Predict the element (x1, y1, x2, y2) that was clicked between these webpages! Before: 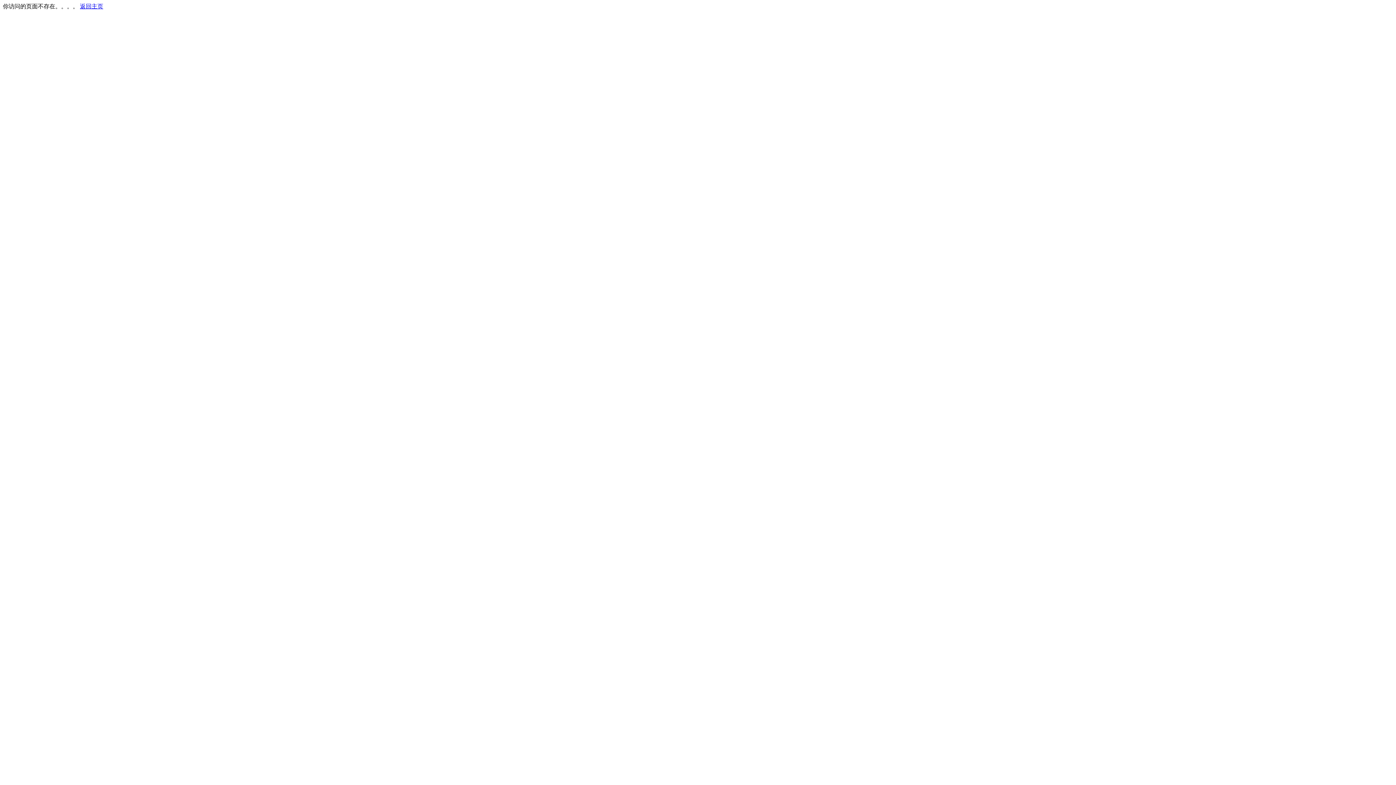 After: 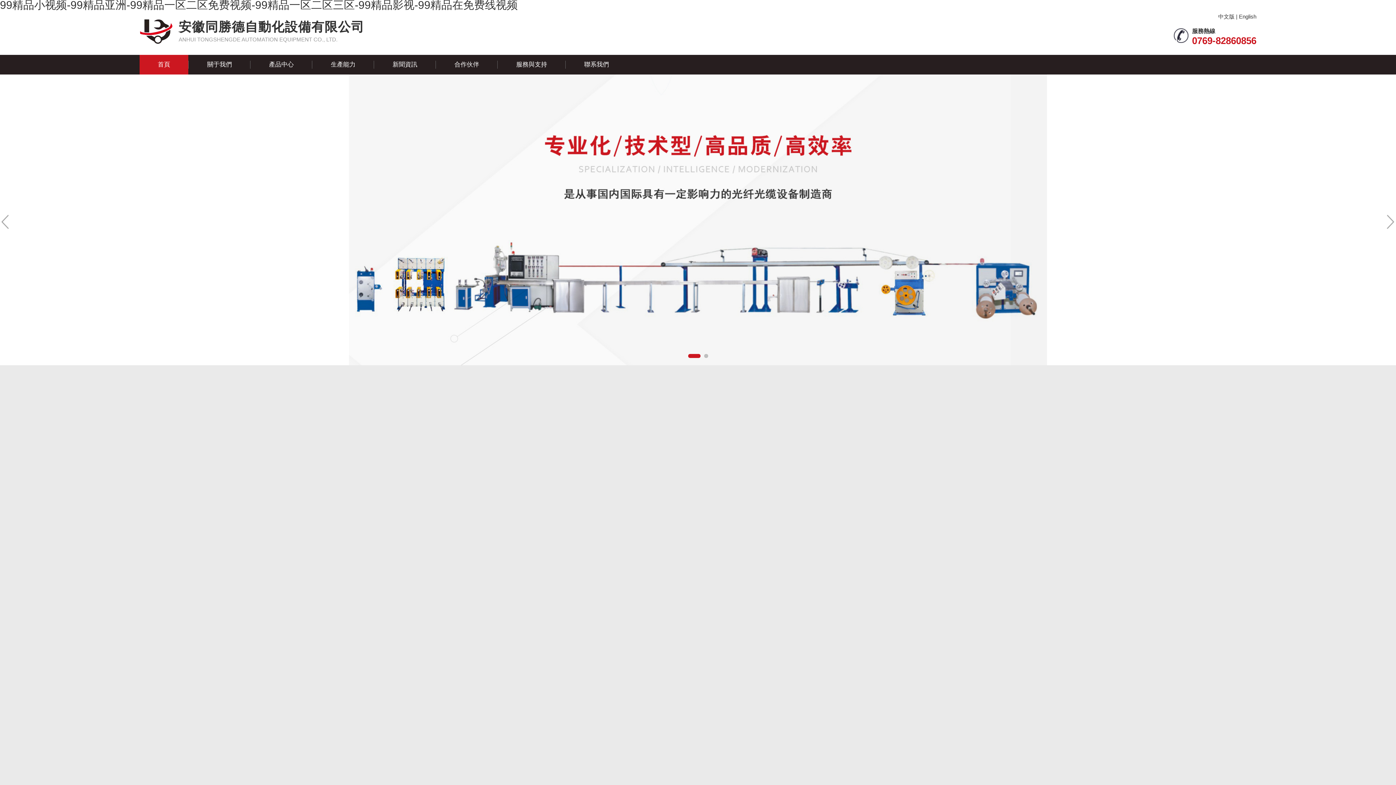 Action: bbox: (80, 3, 103, 9) label: 返回主页